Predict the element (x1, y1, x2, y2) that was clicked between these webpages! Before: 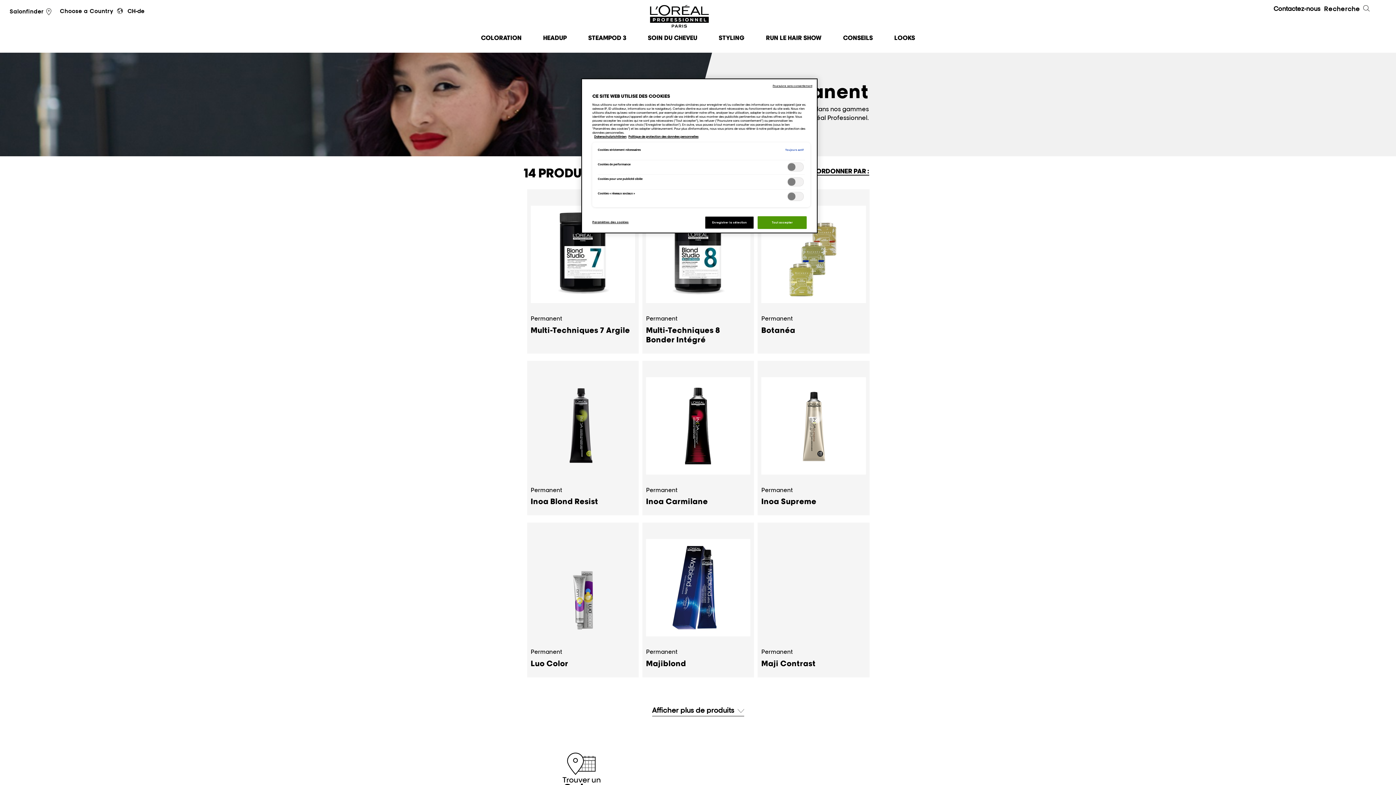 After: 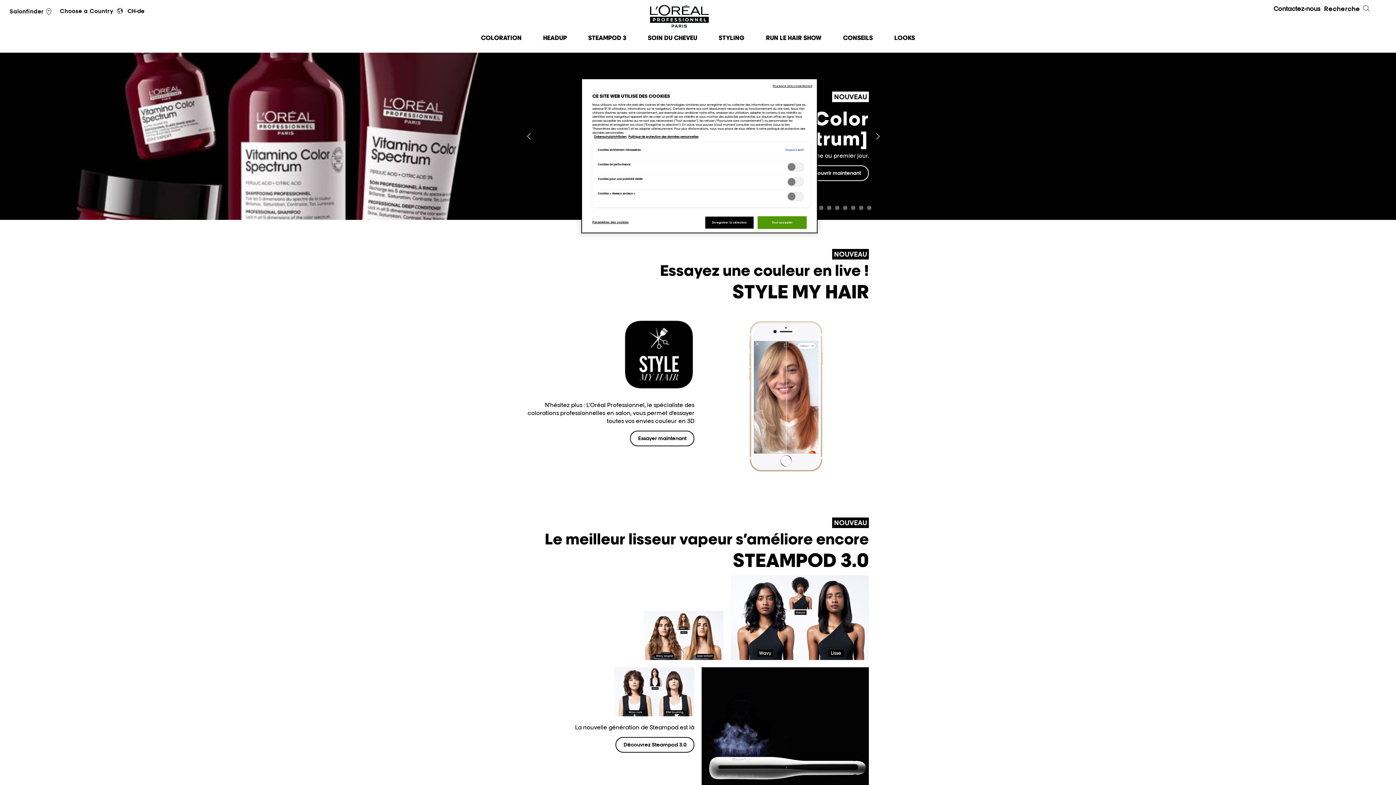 Action: bbox: (644, 3, 714, 30) label: L'Oréal Professionnel